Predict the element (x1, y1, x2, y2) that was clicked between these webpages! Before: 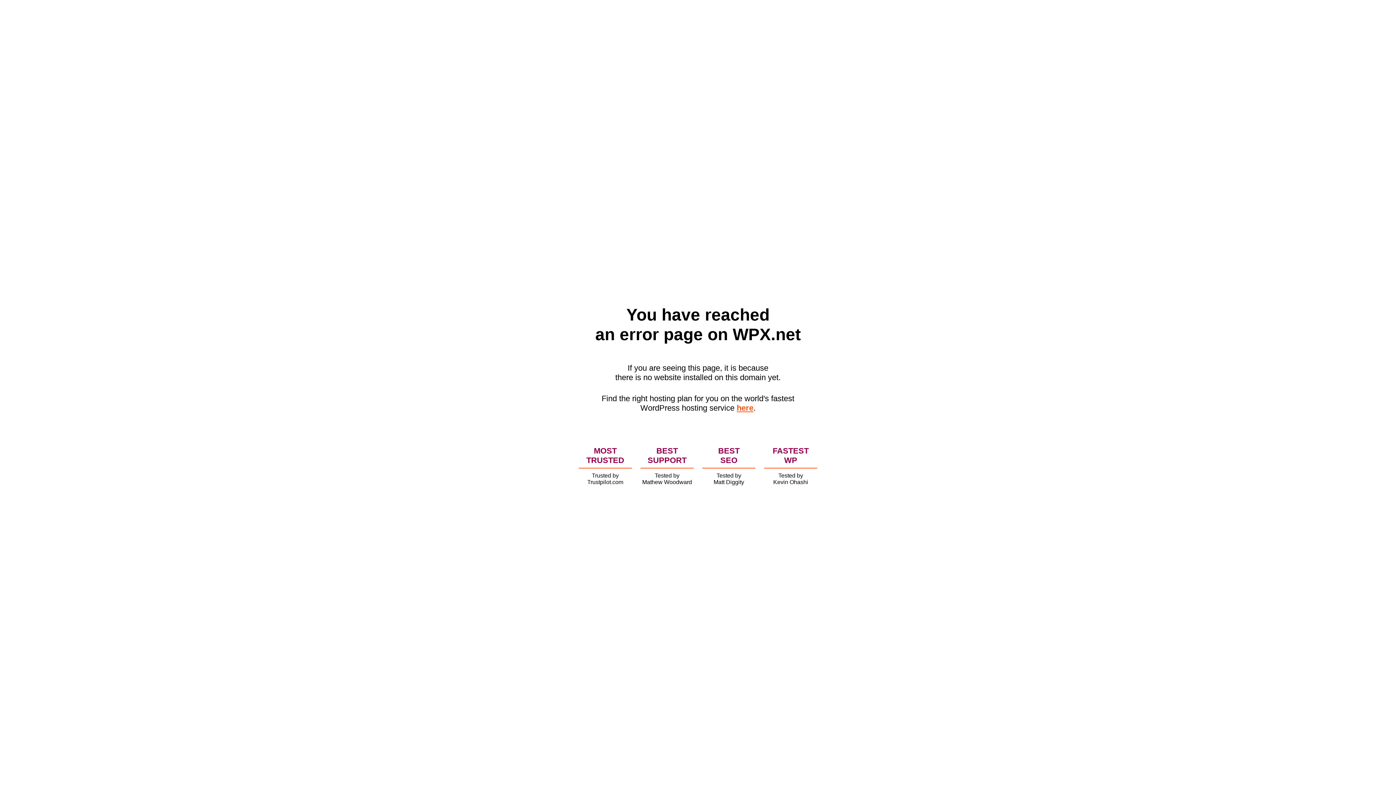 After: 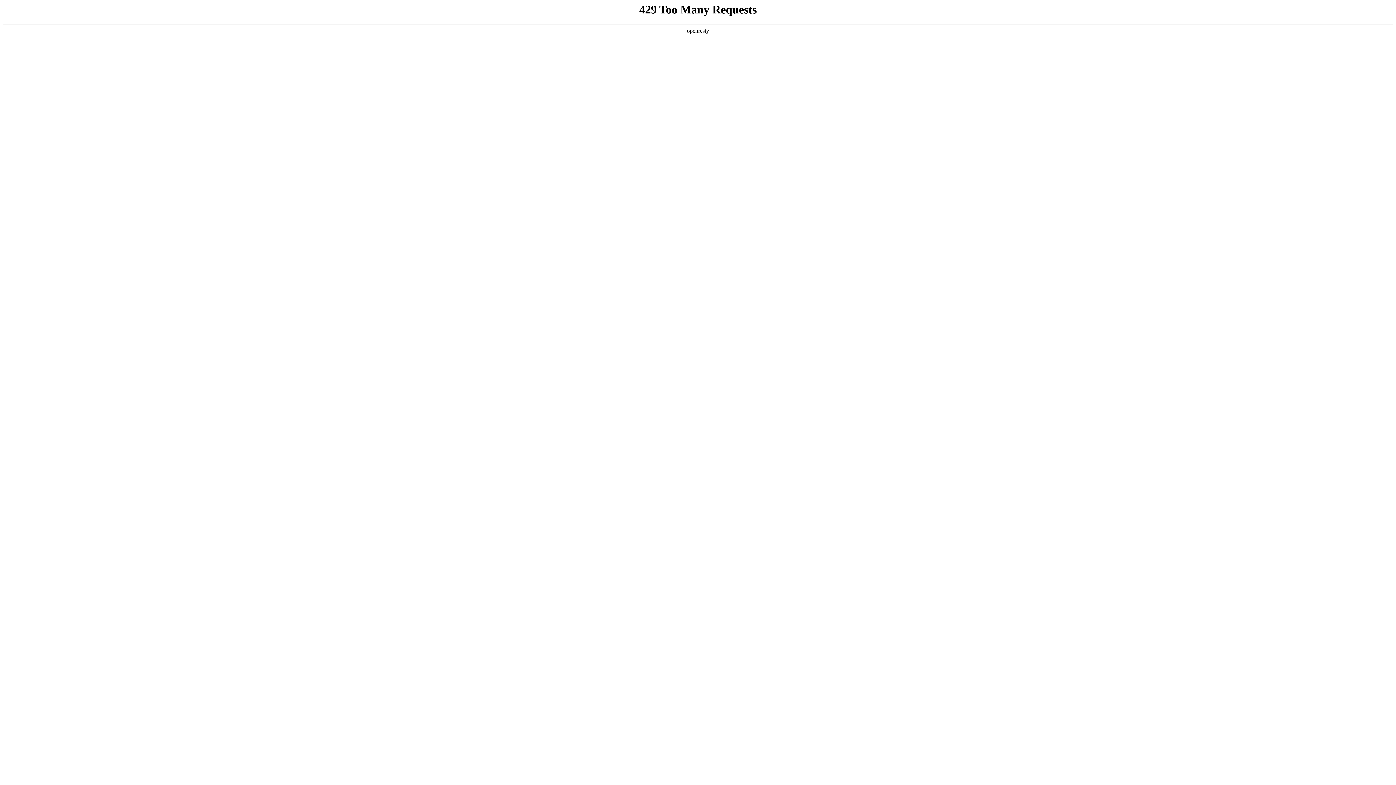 Action: label: here bbox: (736, 403, 753, 412)